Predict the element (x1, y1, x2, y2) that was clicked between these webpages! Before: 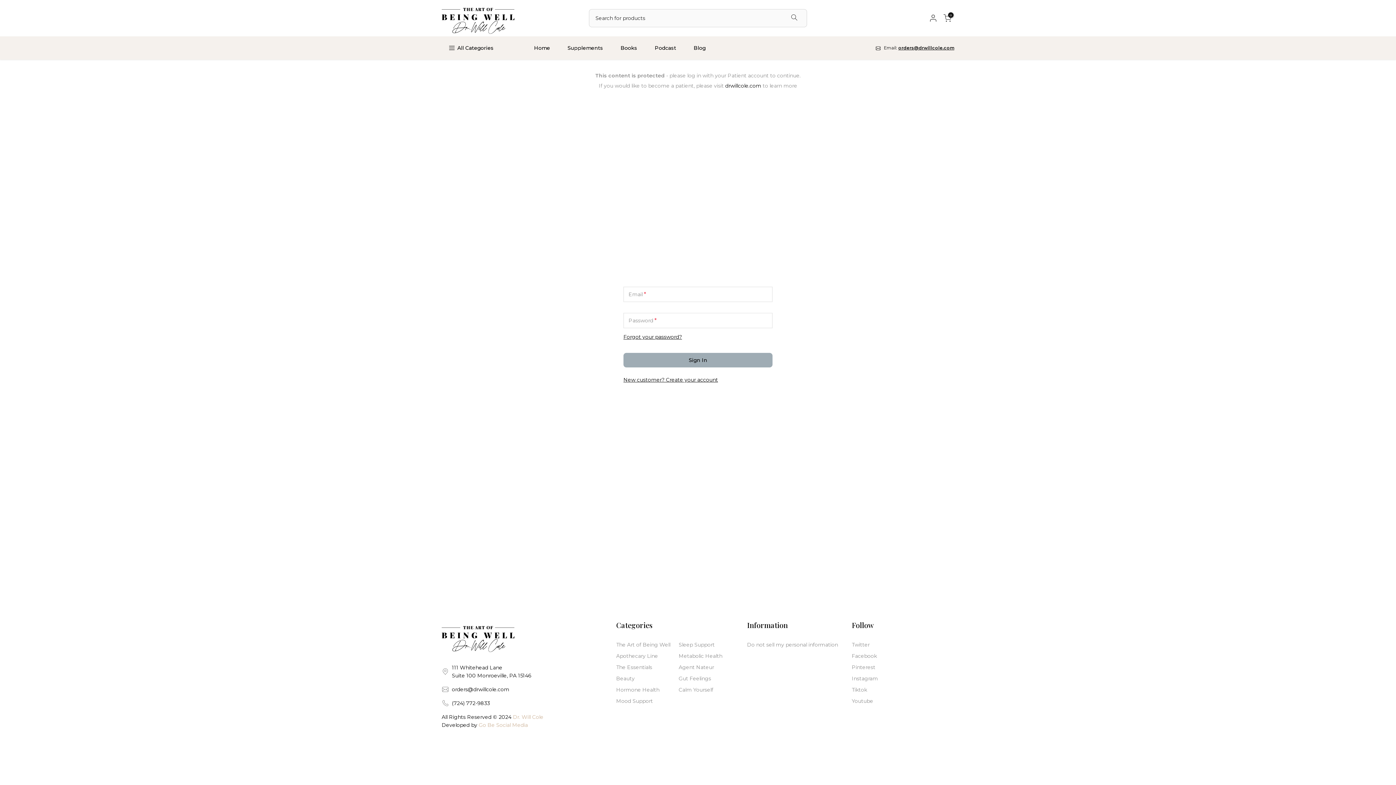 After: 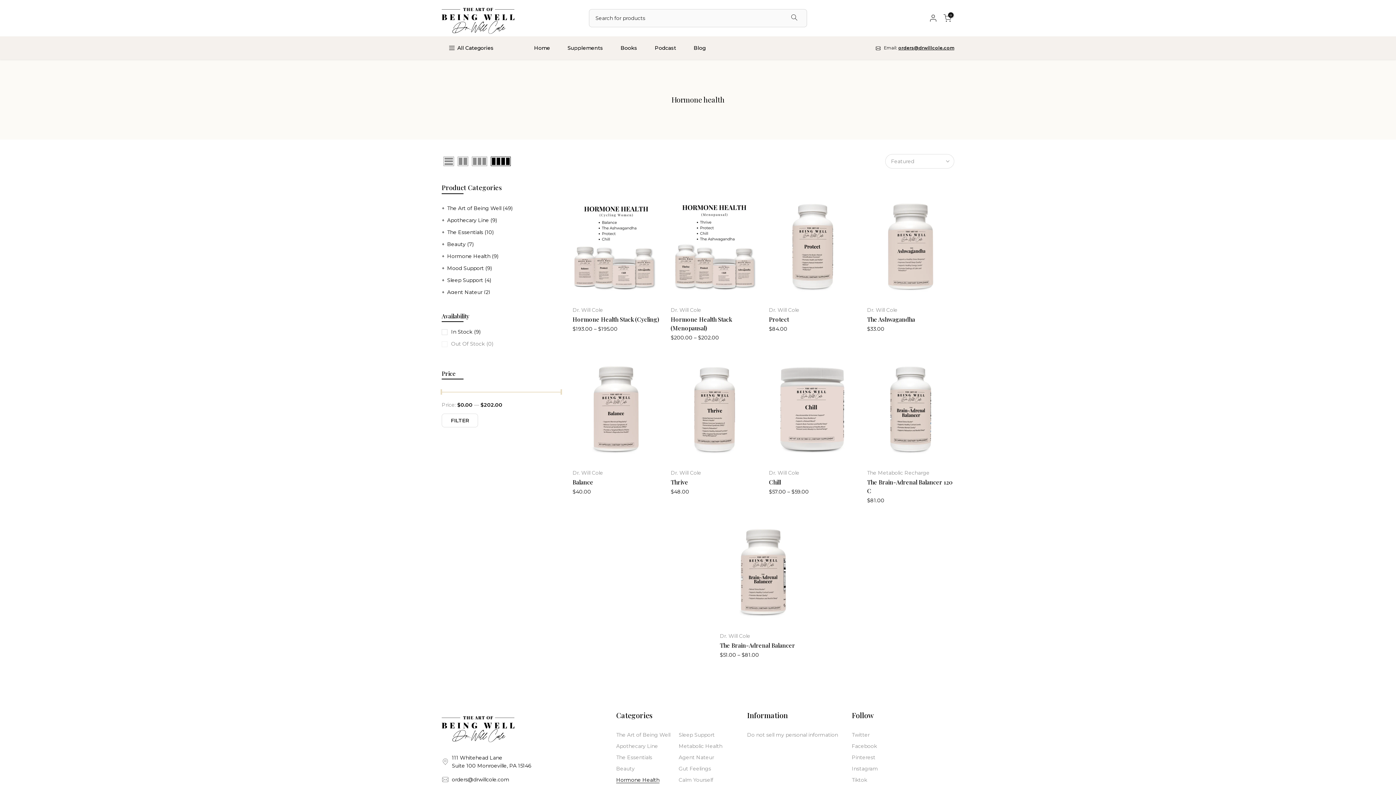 Action: label: Hormone Health bbox: (616, 686, 659, 694)